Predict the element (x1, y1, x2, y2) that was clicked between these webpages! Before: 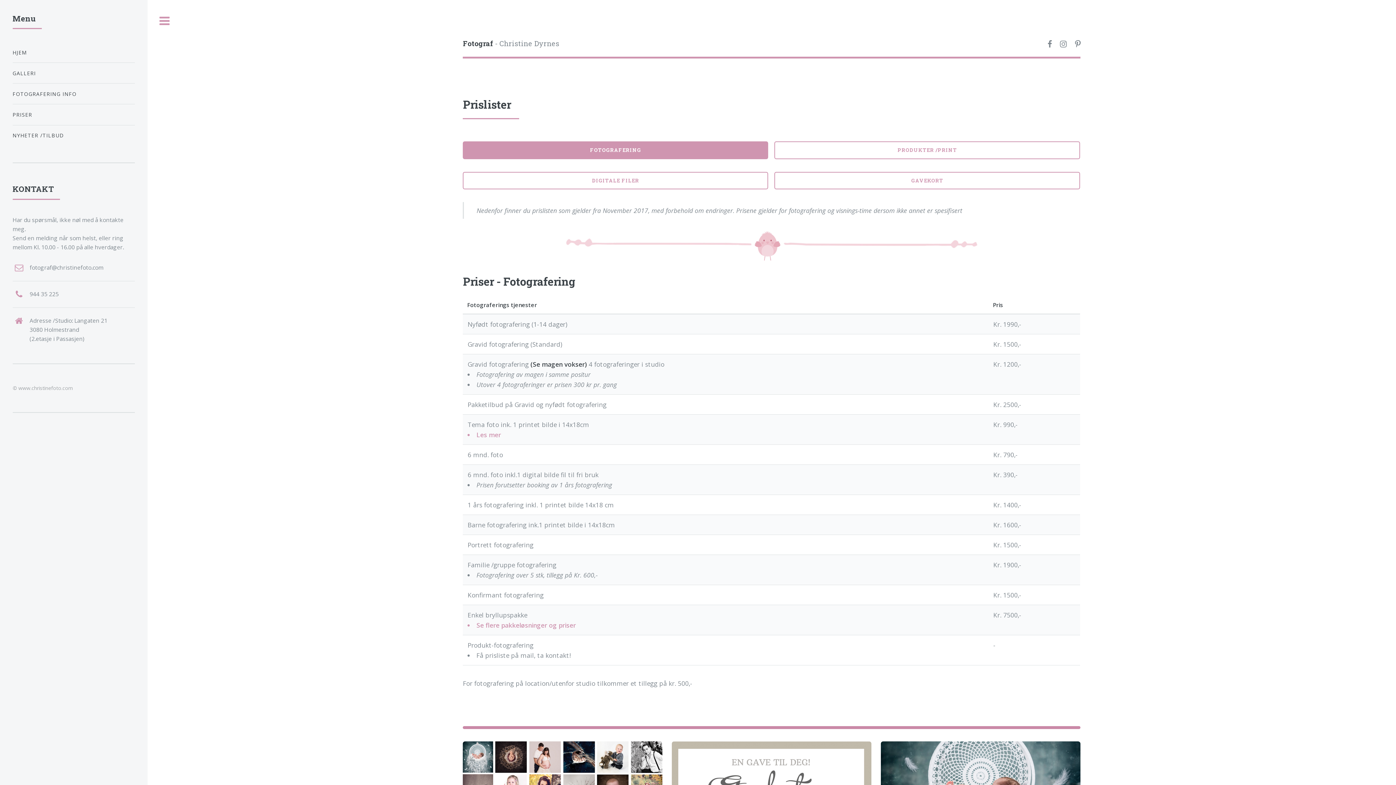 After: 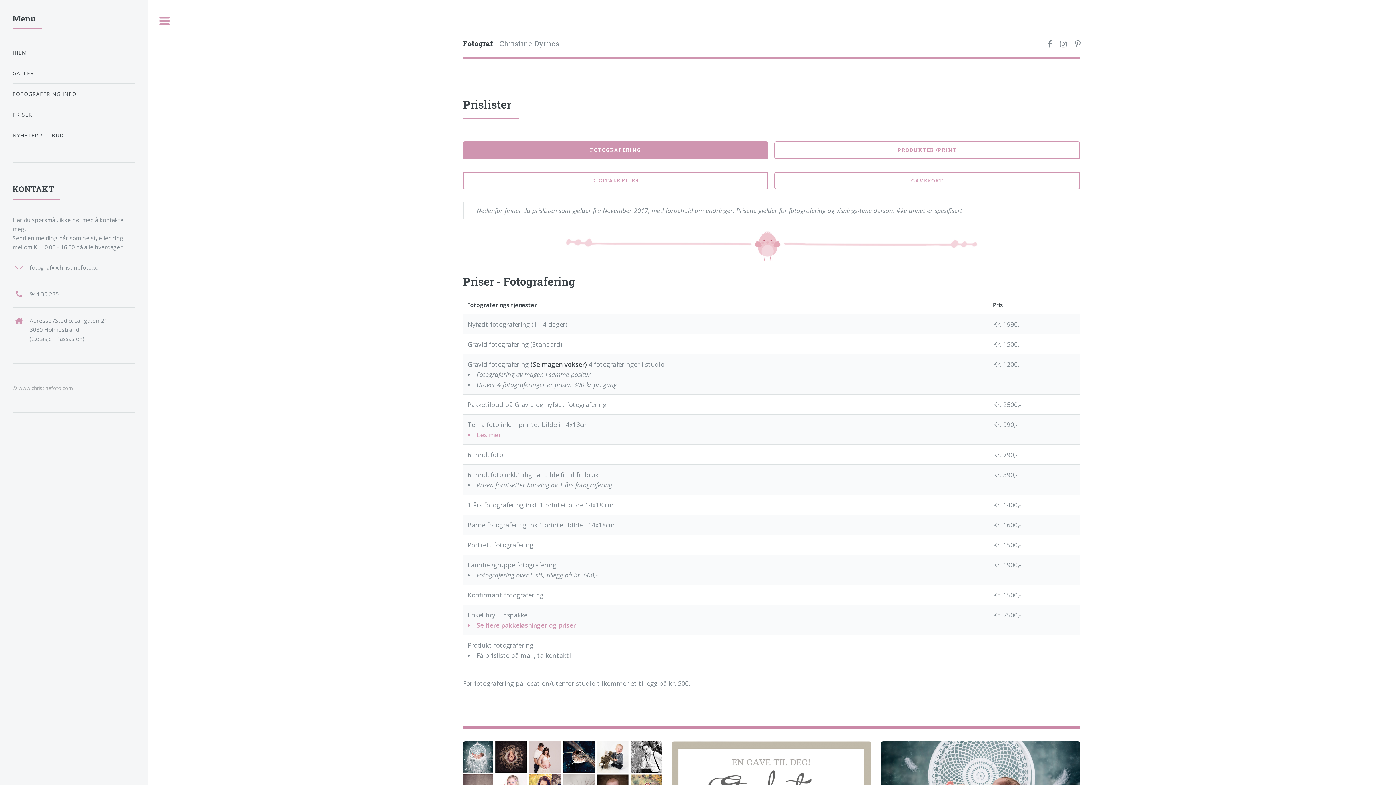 Action: label: PRISER bbox: (12, 107, 134, 122)